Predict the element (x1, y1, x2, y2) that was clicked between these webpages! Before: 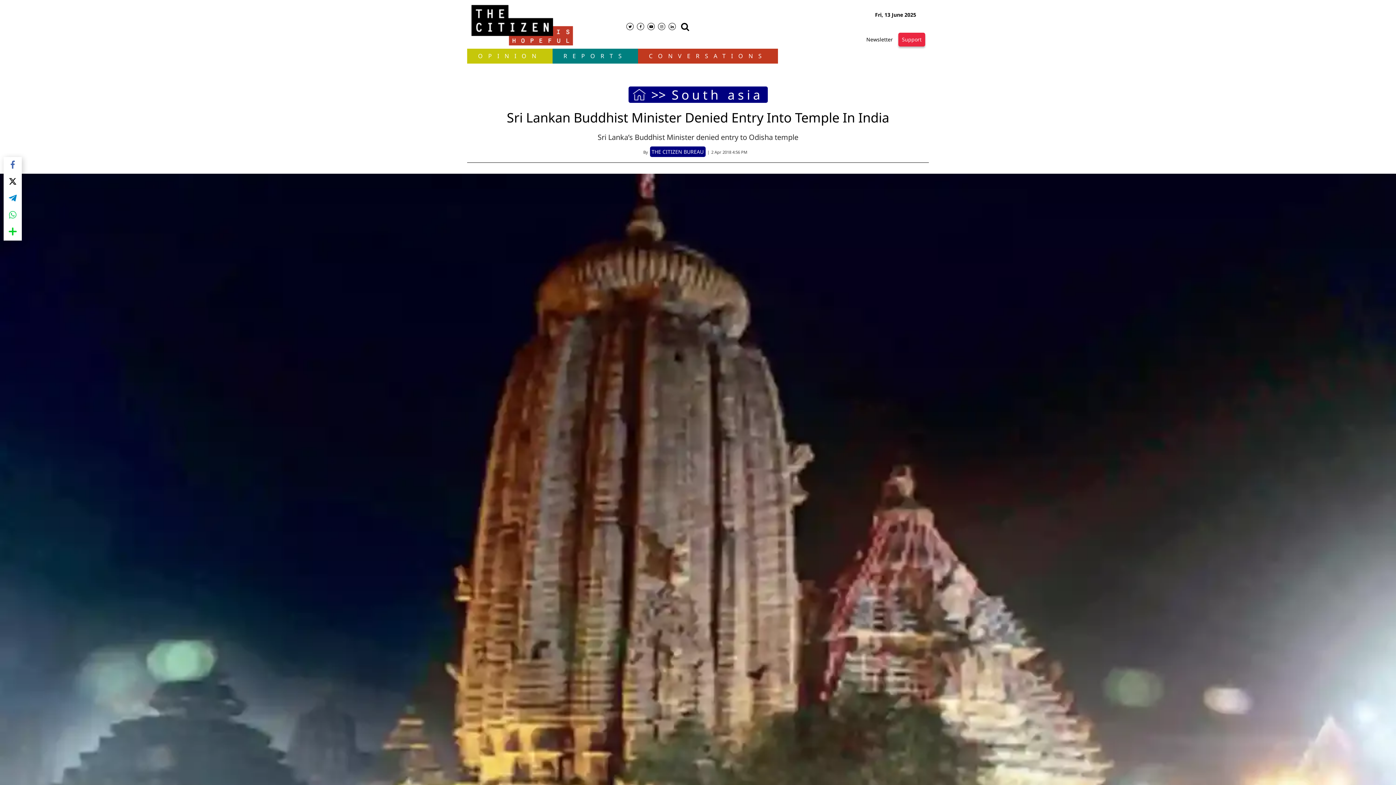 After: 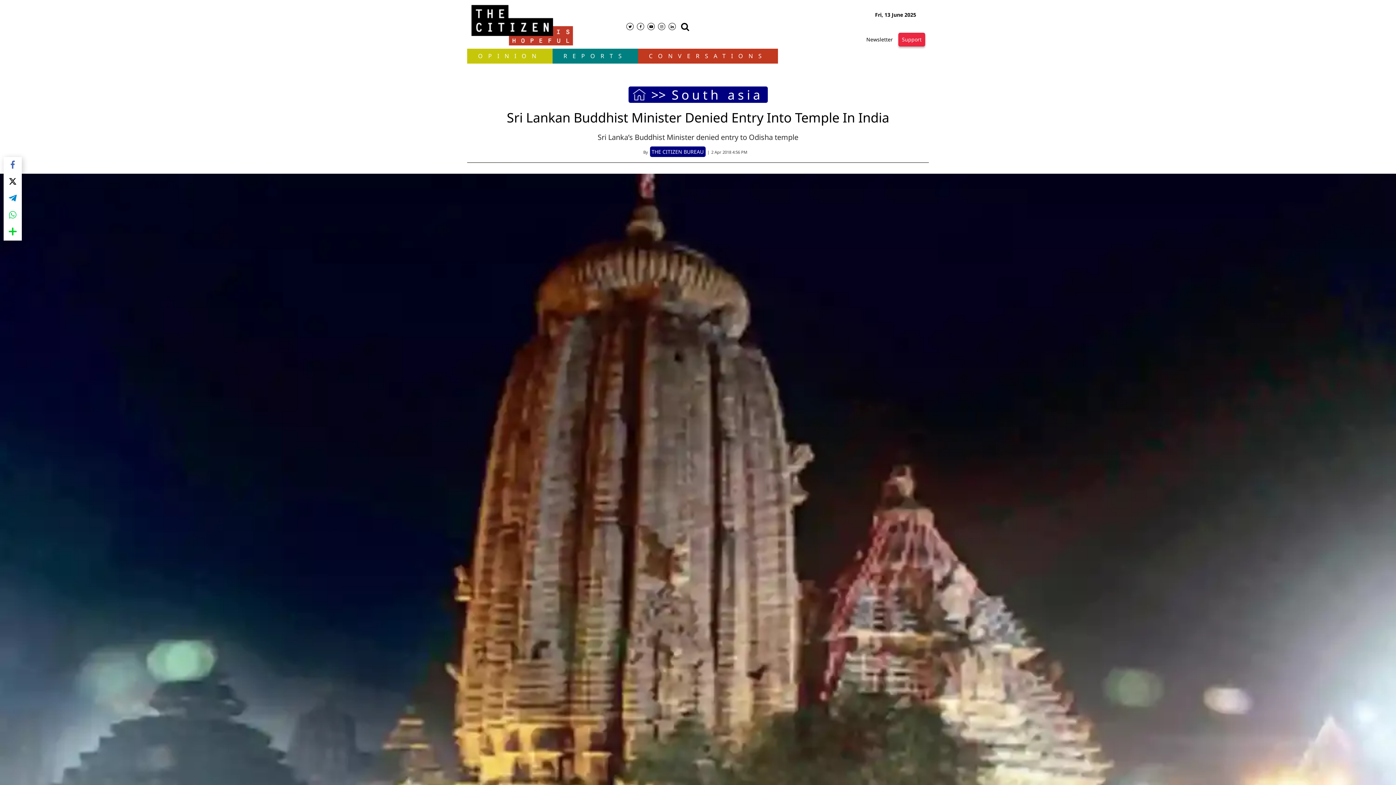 Action: label: THE CITIZEN BUREAU bbox: (648, 149, 704, 154)